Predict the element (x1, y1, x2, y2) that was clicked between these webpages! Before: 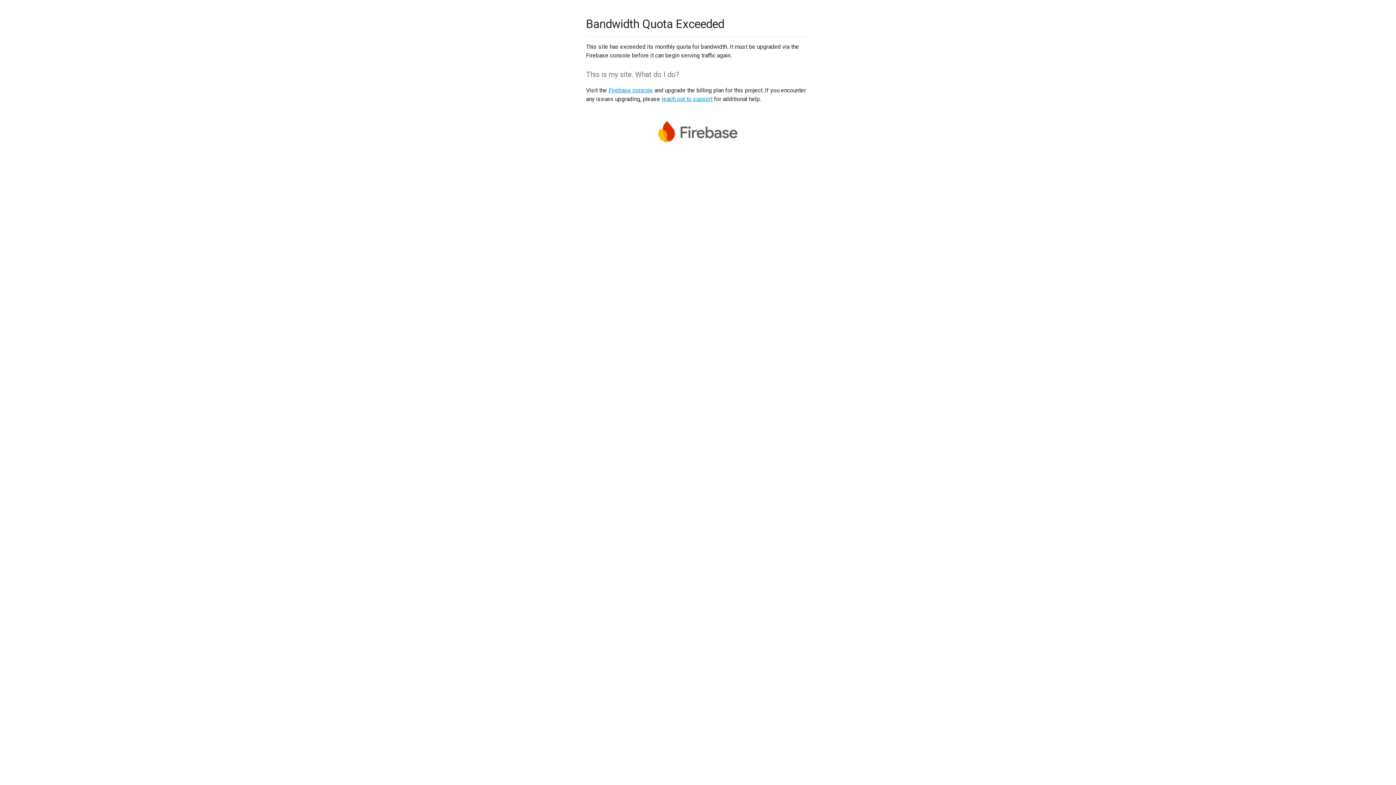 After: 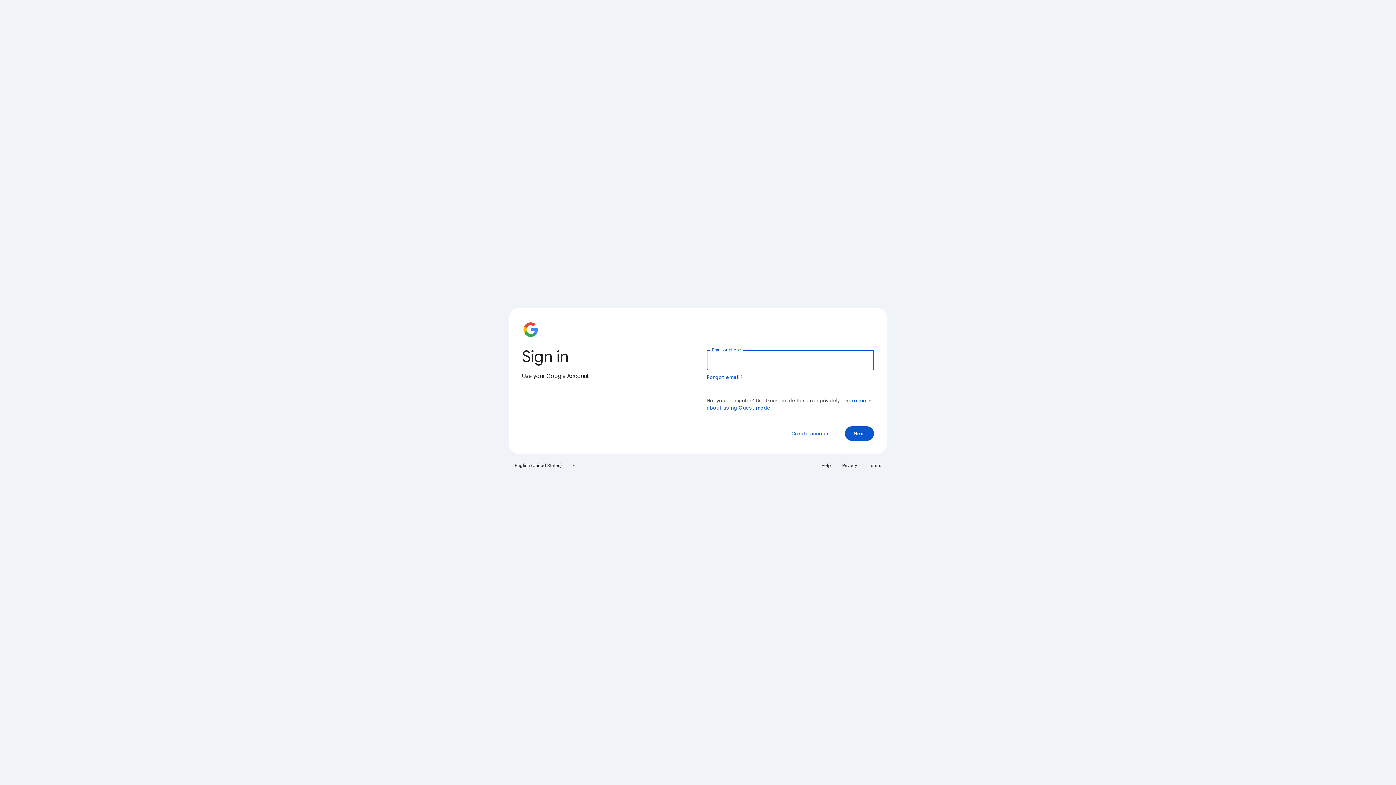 Action: bbox: (608, 86, 653, 93) label: Firebase console